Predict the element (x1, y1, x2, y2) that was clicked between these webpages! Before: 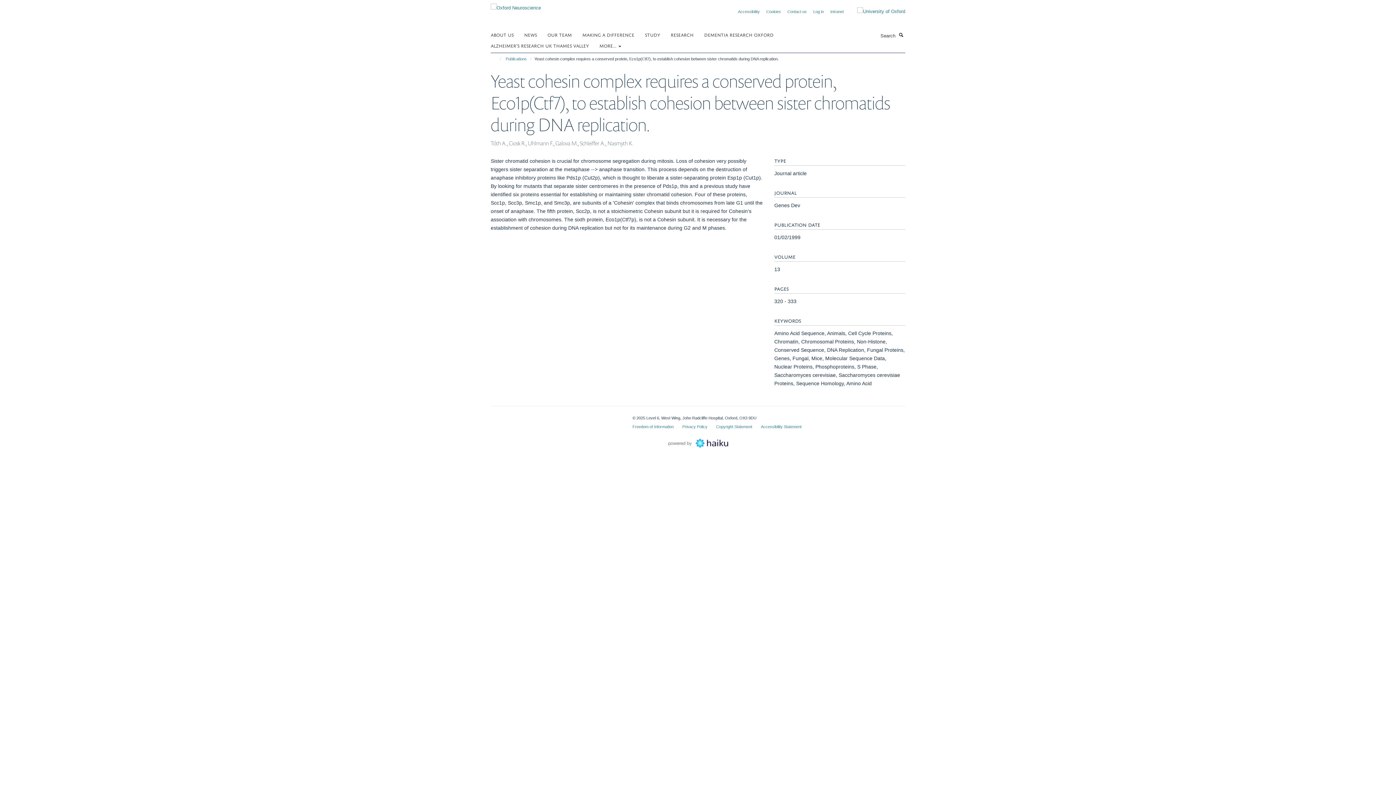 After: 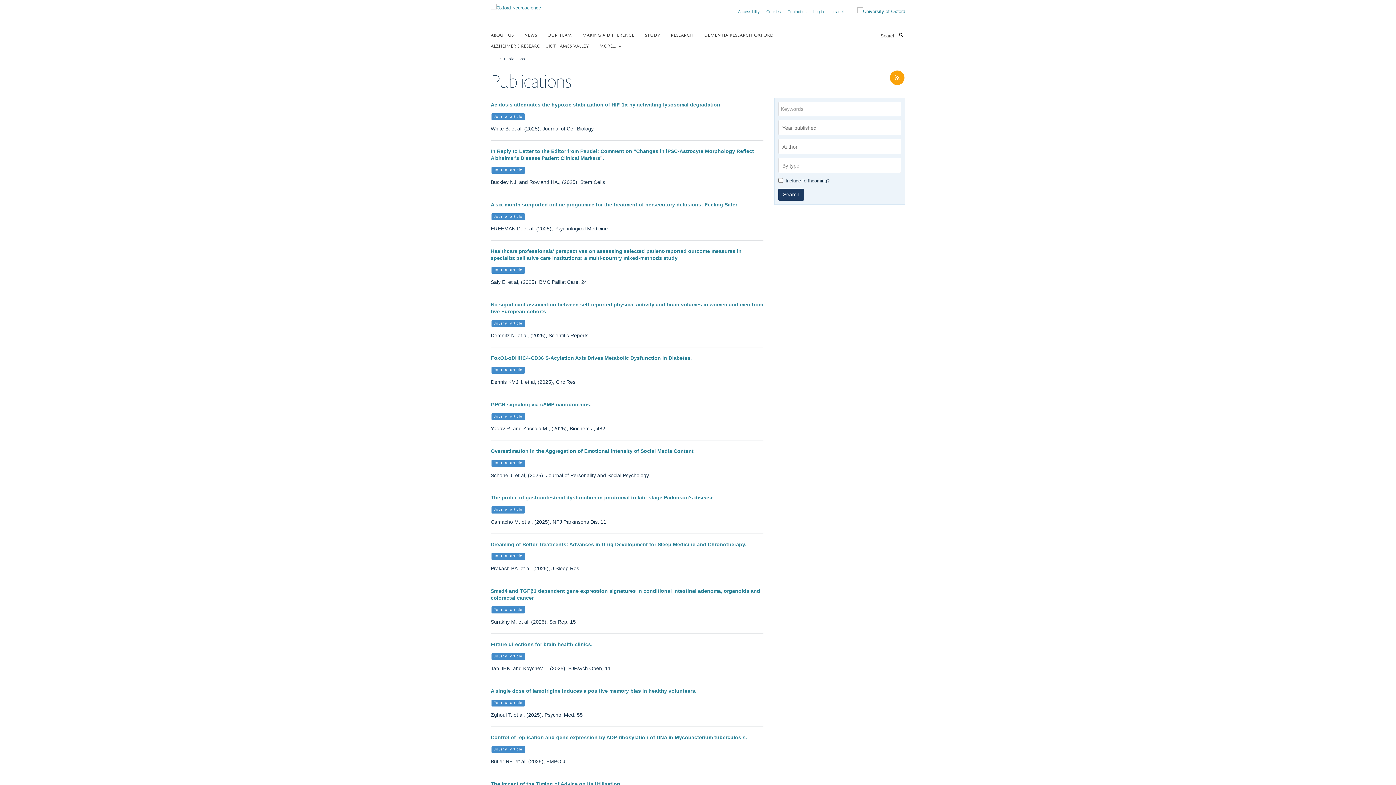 Action: bbox: (504, 54, 528, 62) label: Publications